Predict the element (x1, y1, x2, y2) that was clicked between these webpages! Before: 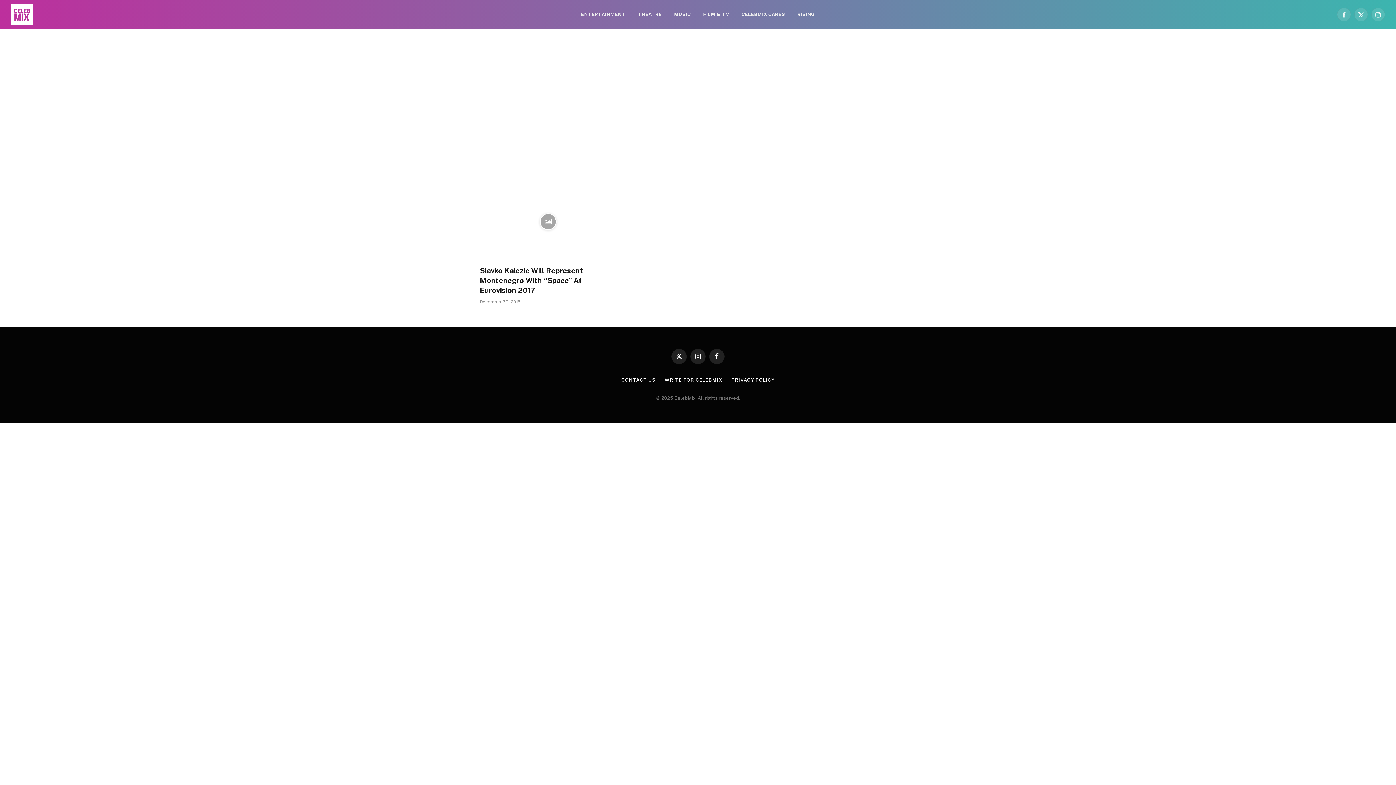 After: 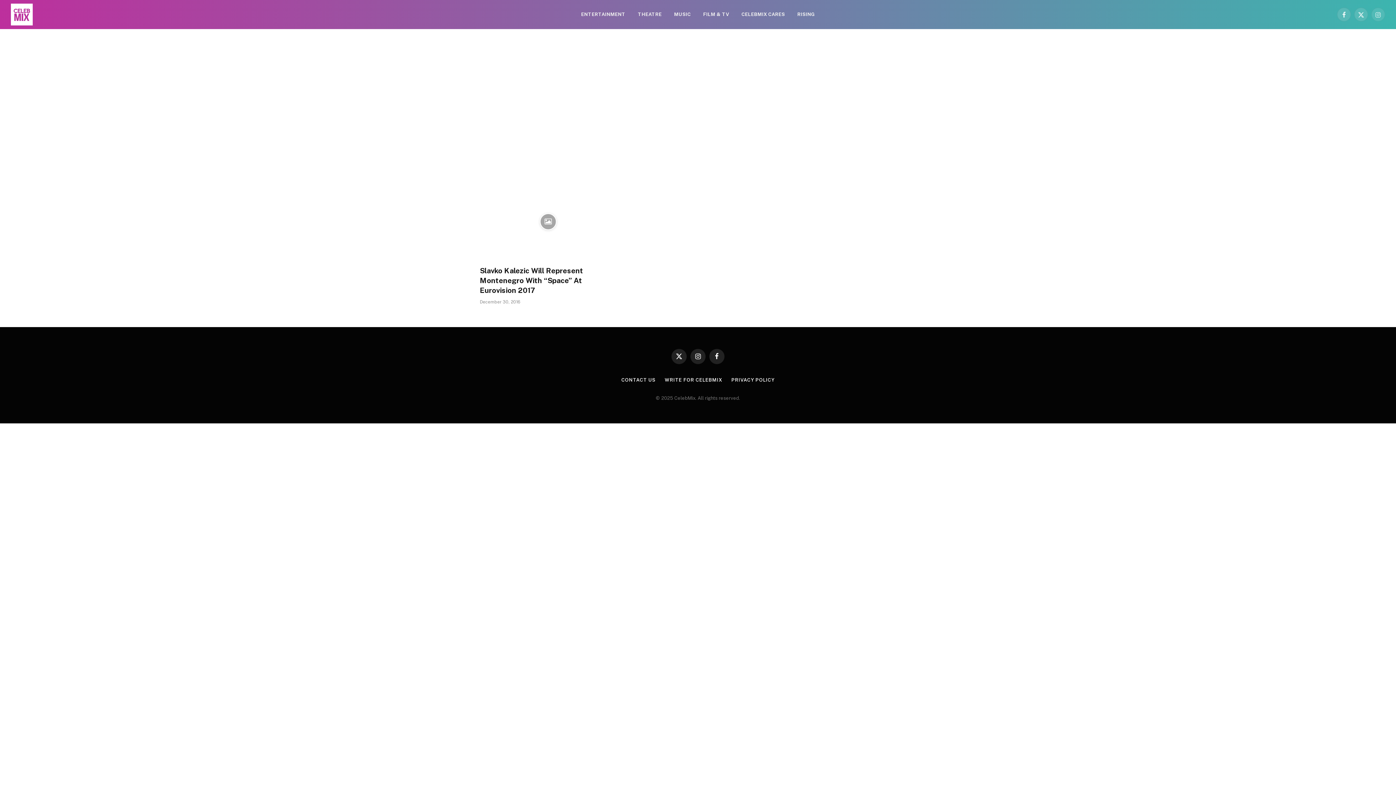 Action: label: Instagram bbox: (1371, 7, 1385, 21)